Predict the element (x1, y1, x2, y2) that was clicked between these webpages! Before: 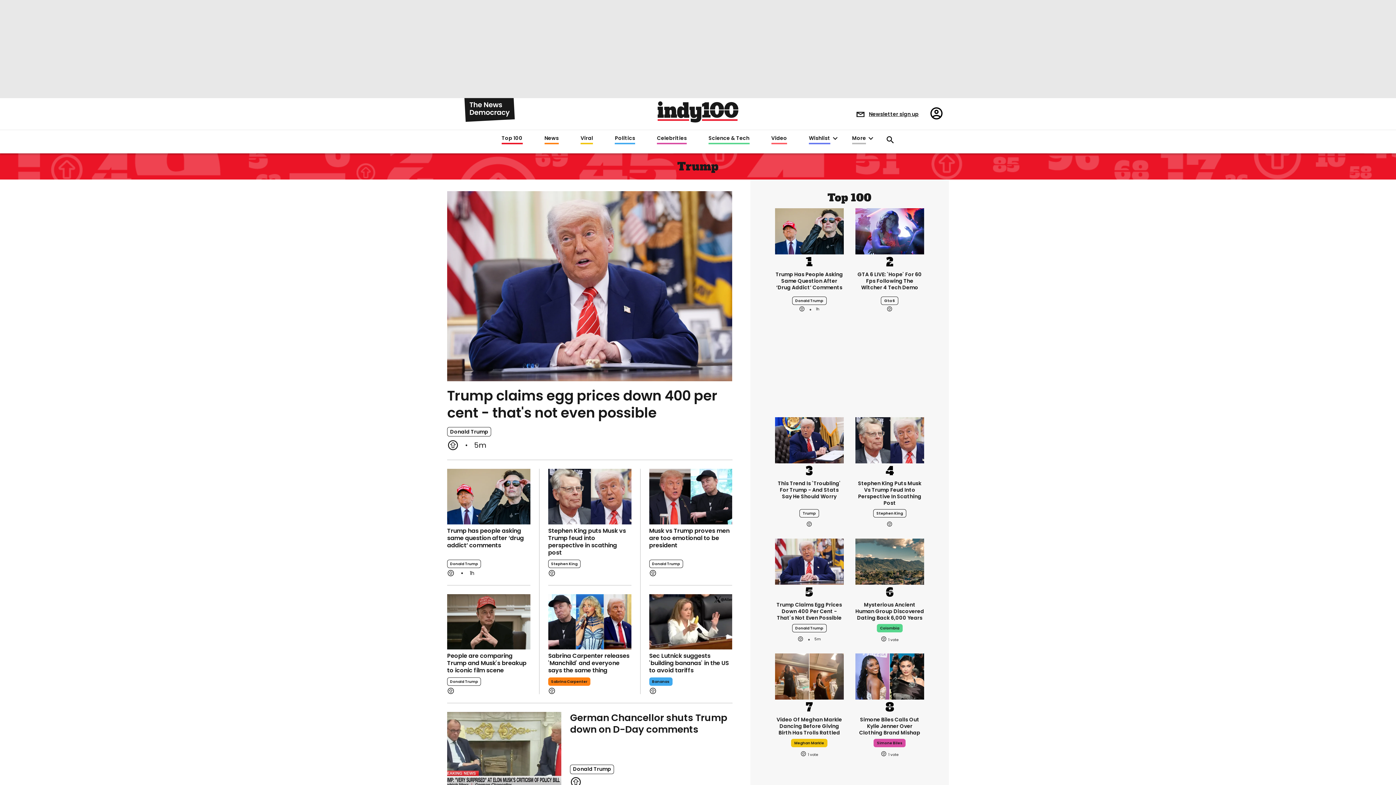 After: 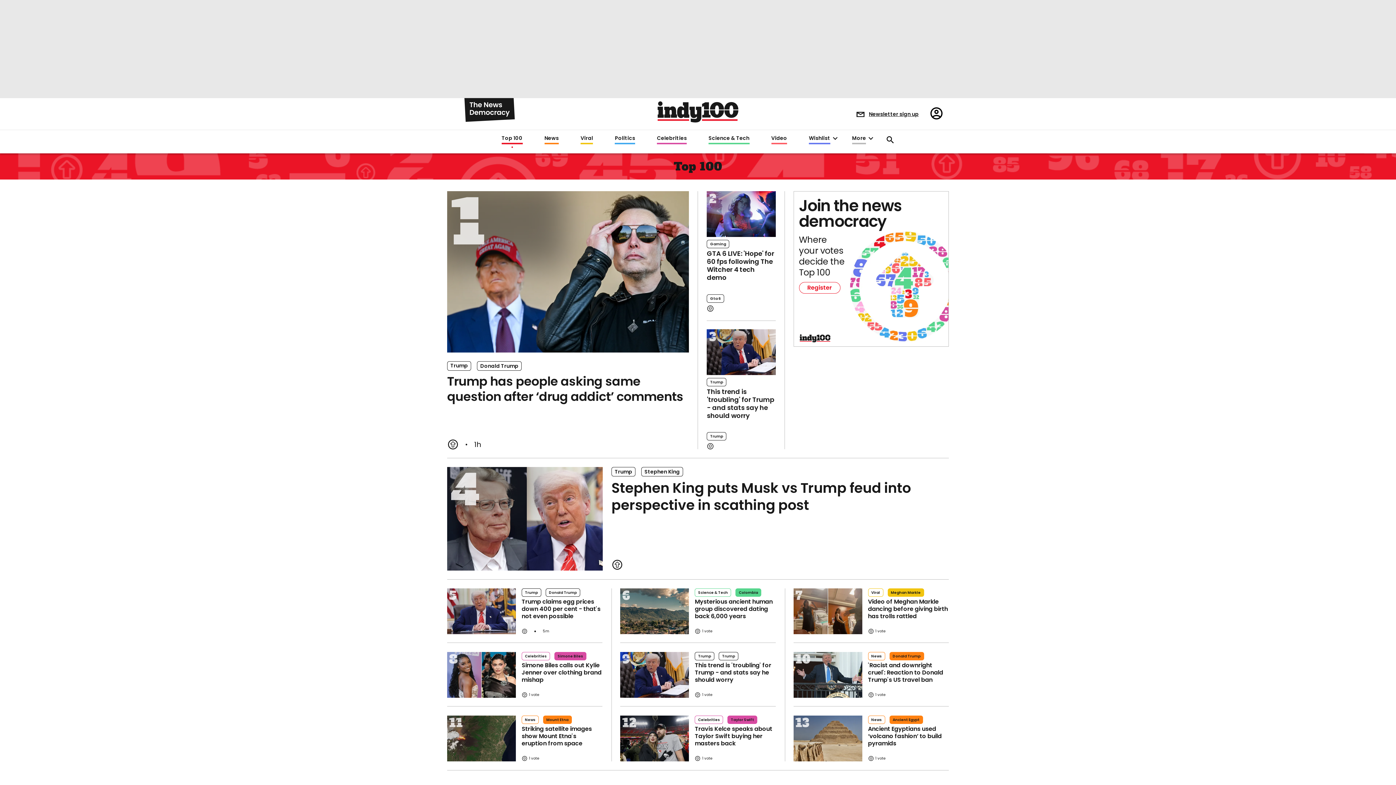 Action: label: Indy100 logo bbox: (657, 101, 738, 122)